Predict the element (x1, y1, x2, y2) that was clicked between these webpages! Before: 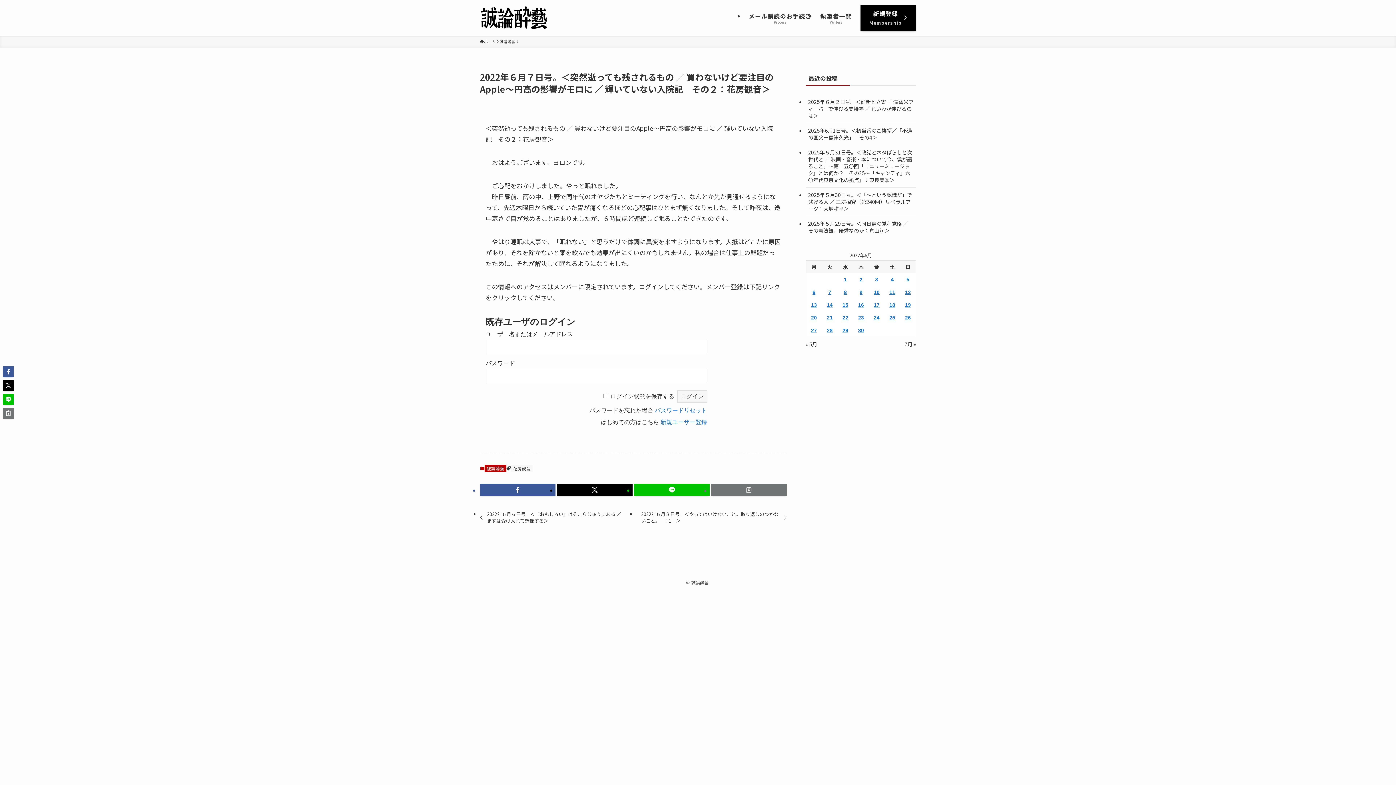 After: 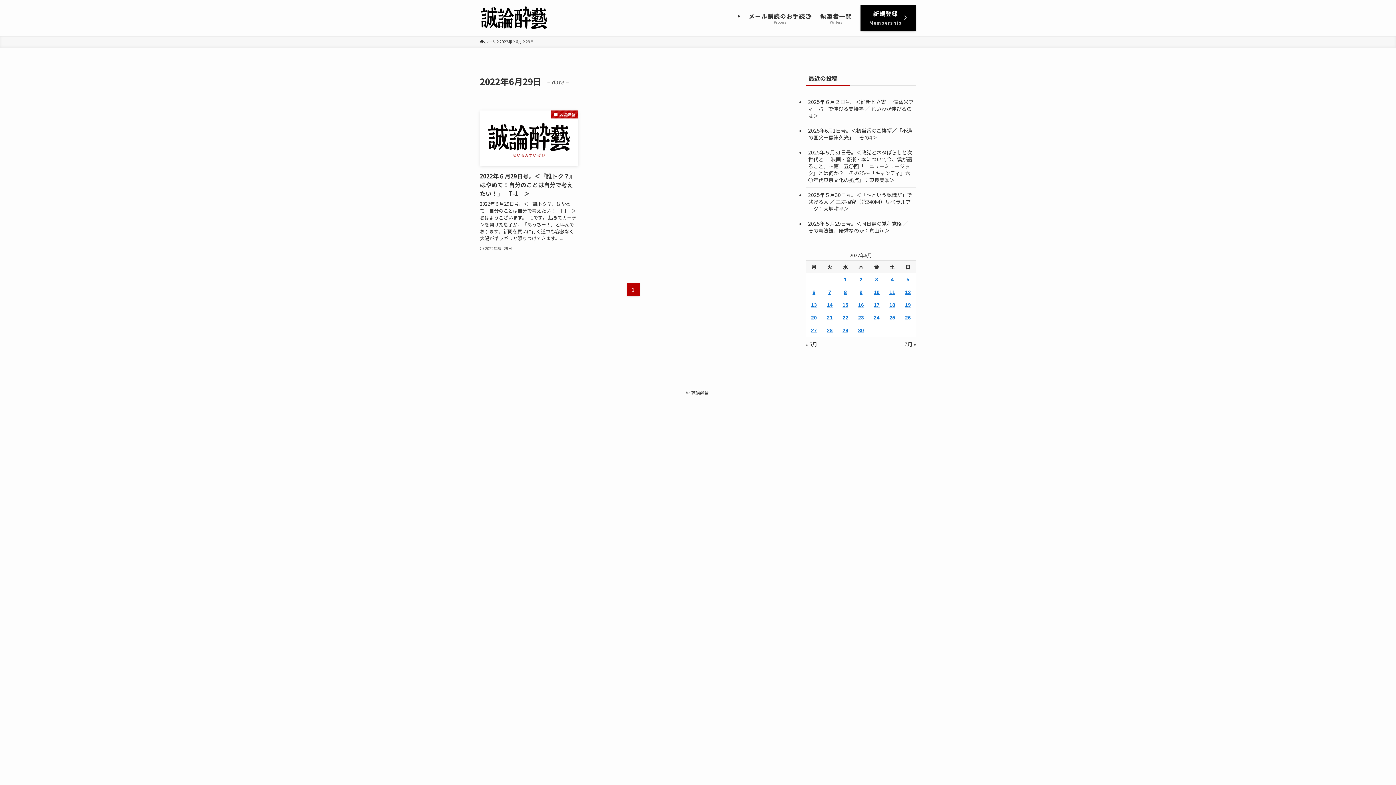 Action: label: 2022年6月29日 に投稿を公開 bbox: (837, 324, 853, 336)